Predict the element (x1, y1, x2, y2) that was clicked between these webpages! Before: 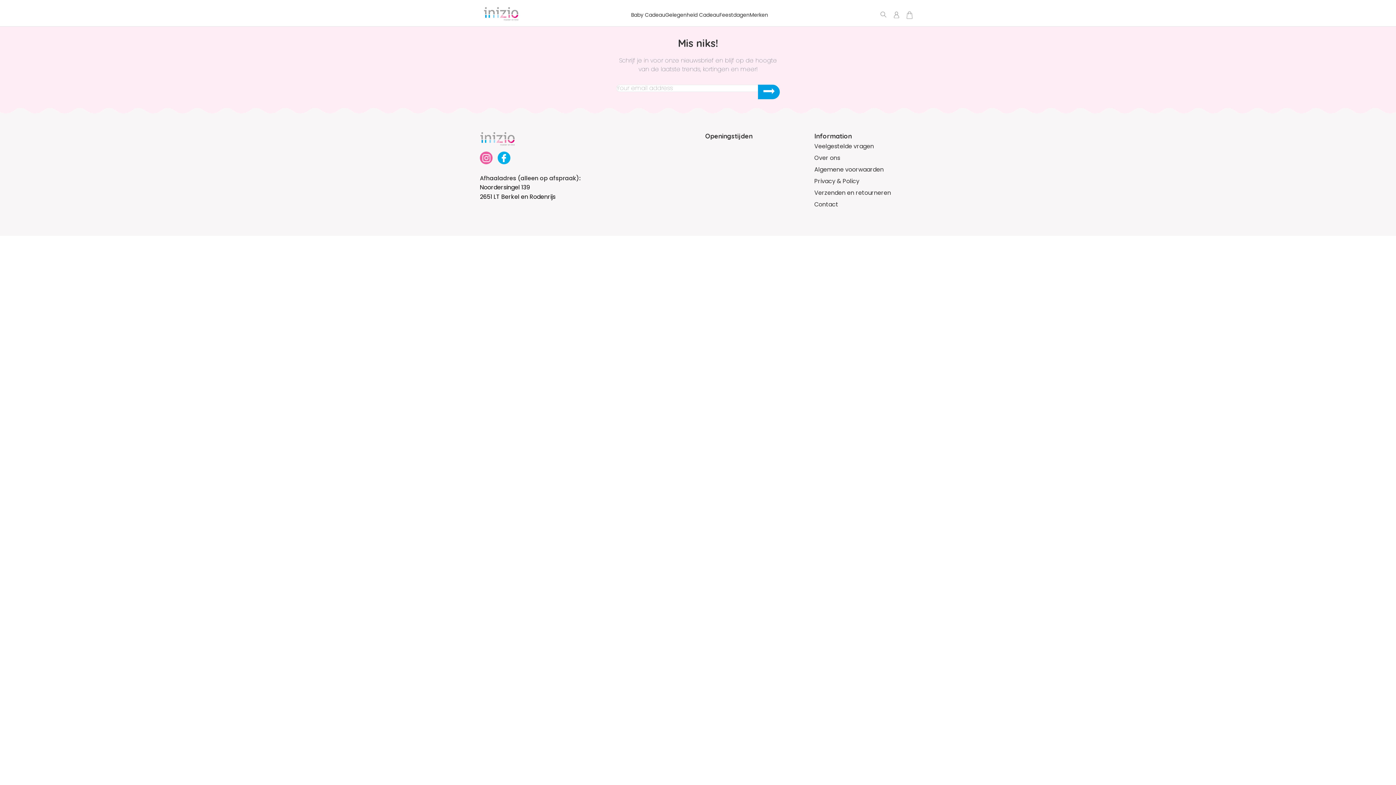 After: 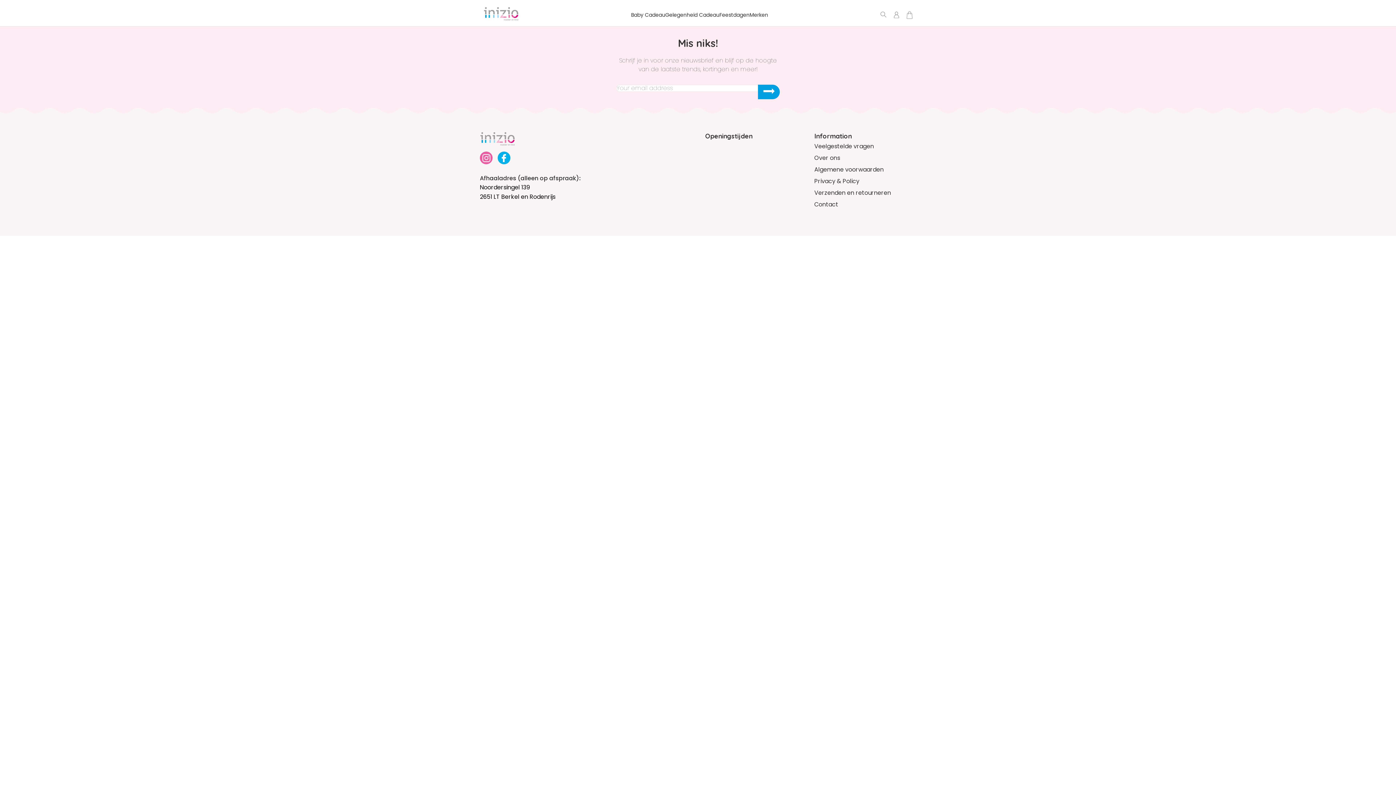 Action: bbox: (497, 158, 510, 166)